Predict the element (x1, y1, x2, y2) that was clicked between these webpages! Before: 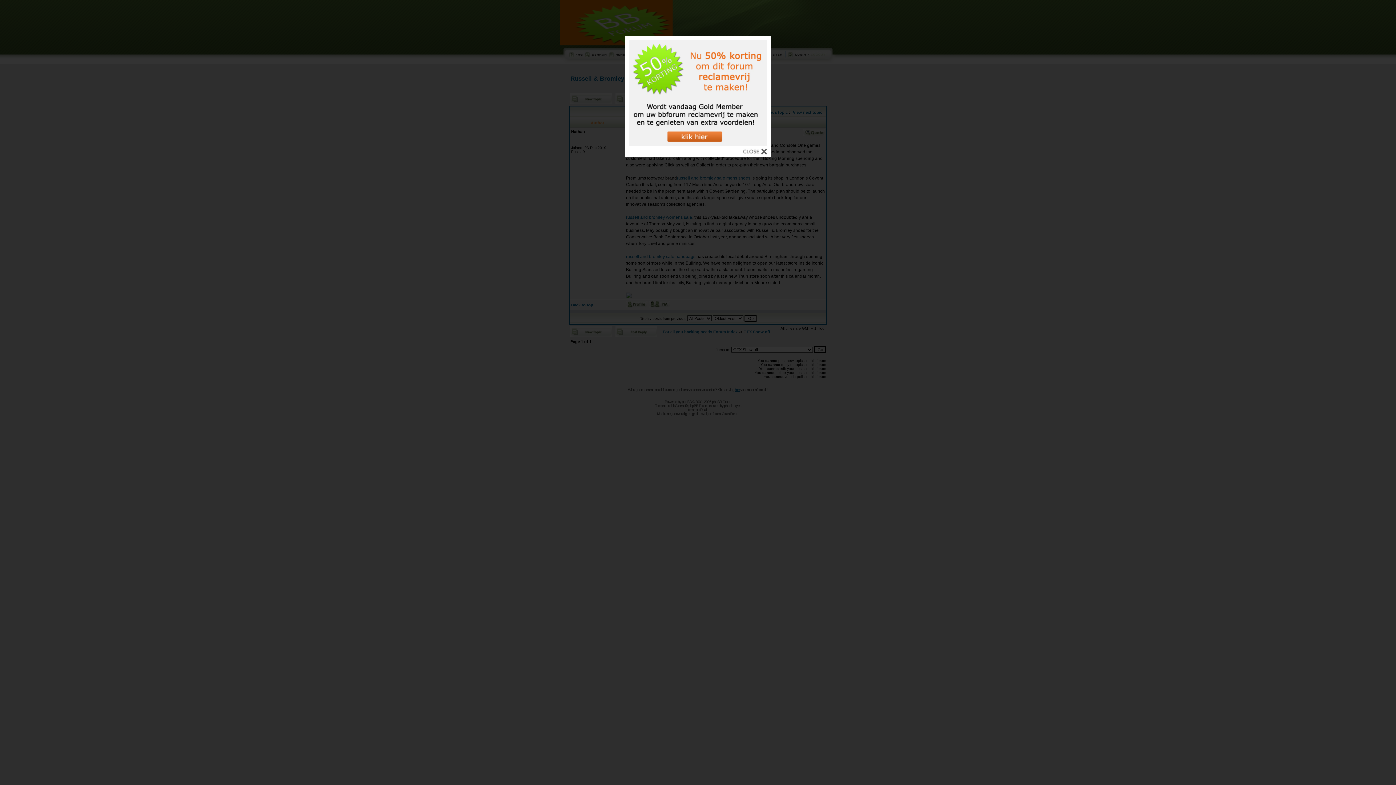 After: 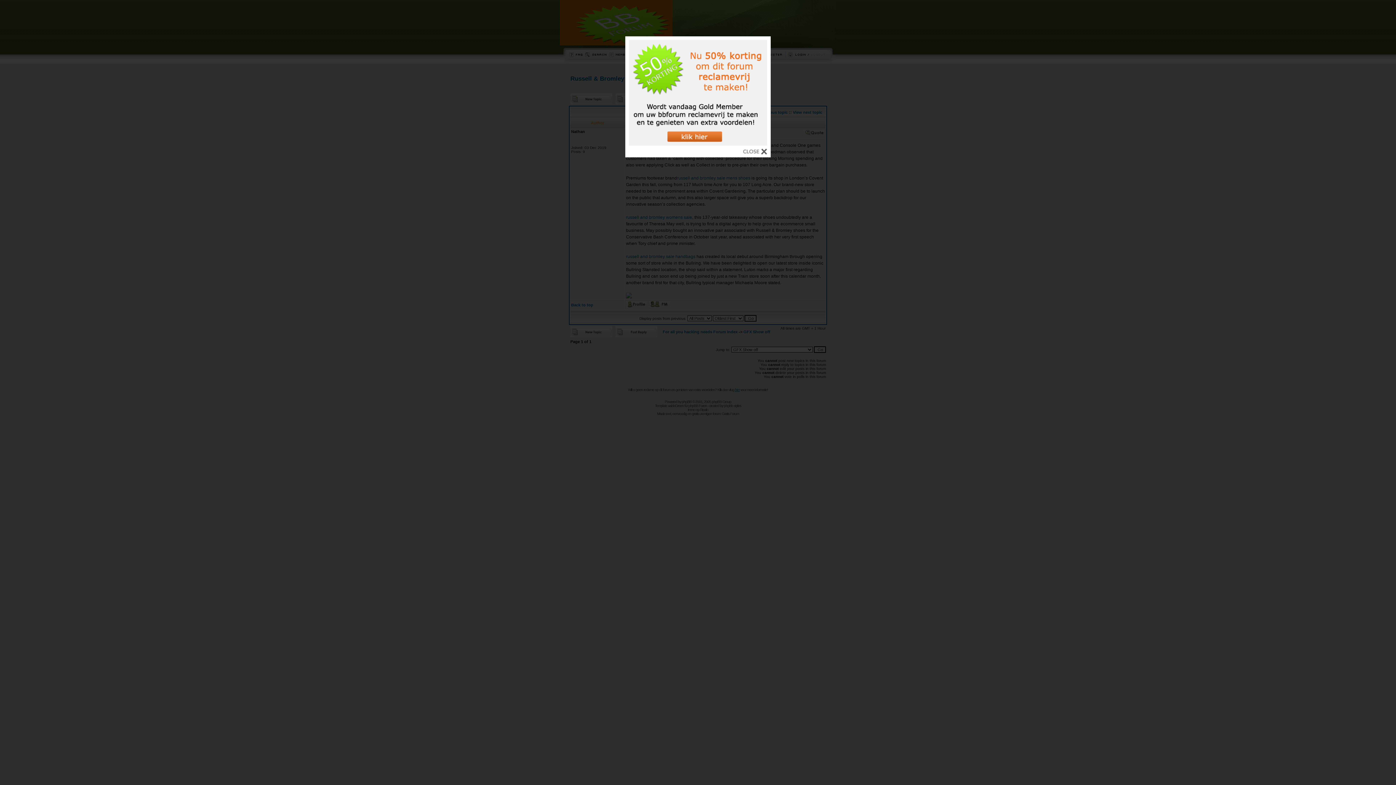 Action: bbox: (629, 140, 767, 146)